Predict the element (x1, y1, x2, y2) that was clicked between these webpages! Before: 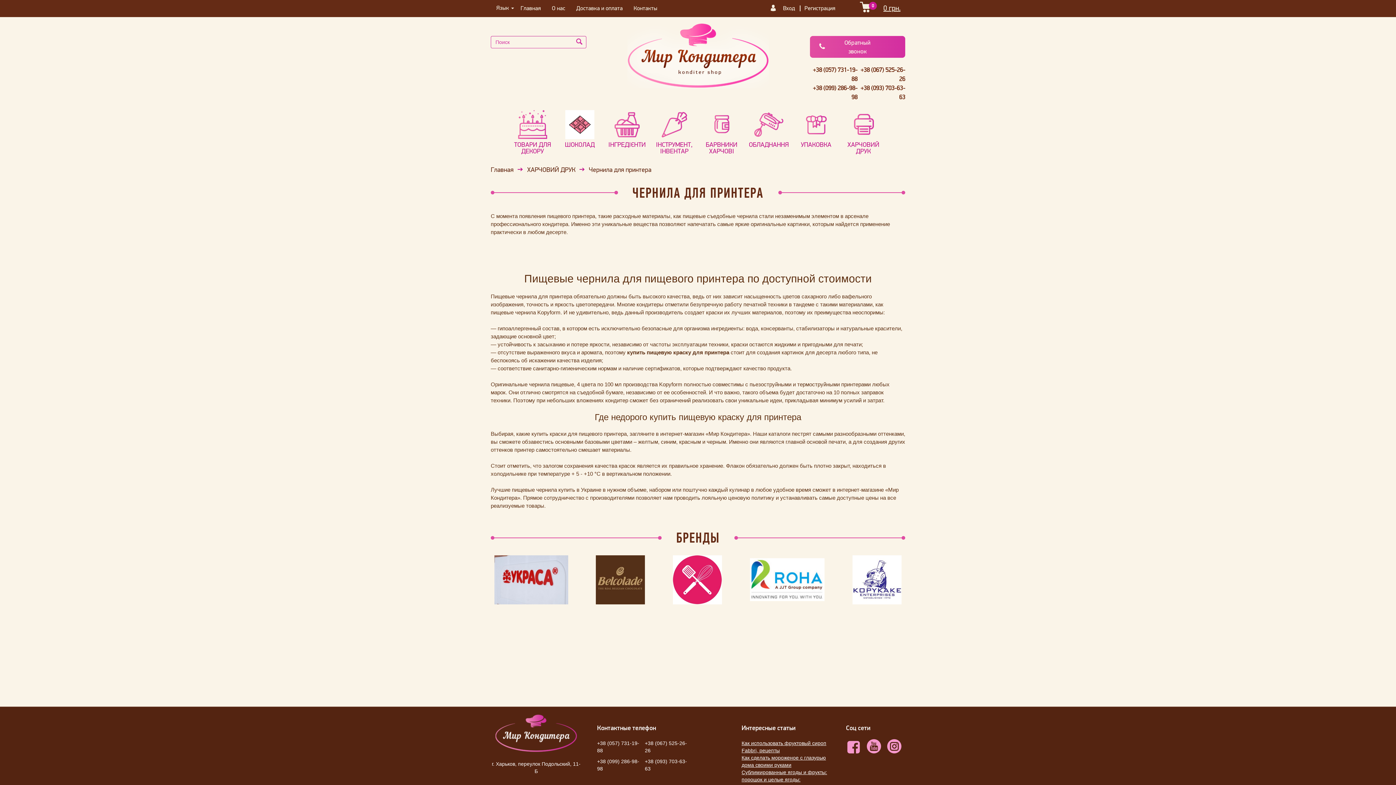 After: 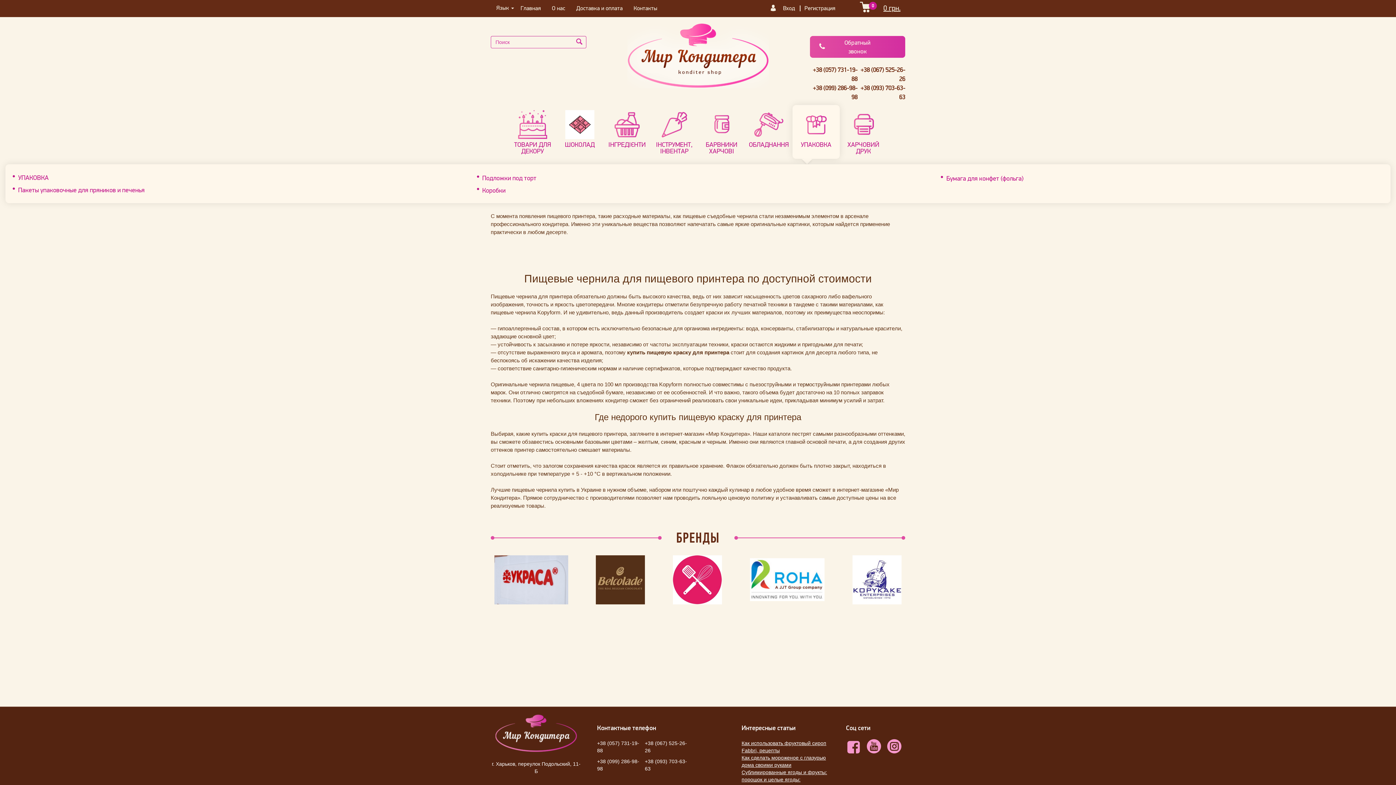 Action: label: УПАКОВКА bbox: (792, 105, 840, 158)